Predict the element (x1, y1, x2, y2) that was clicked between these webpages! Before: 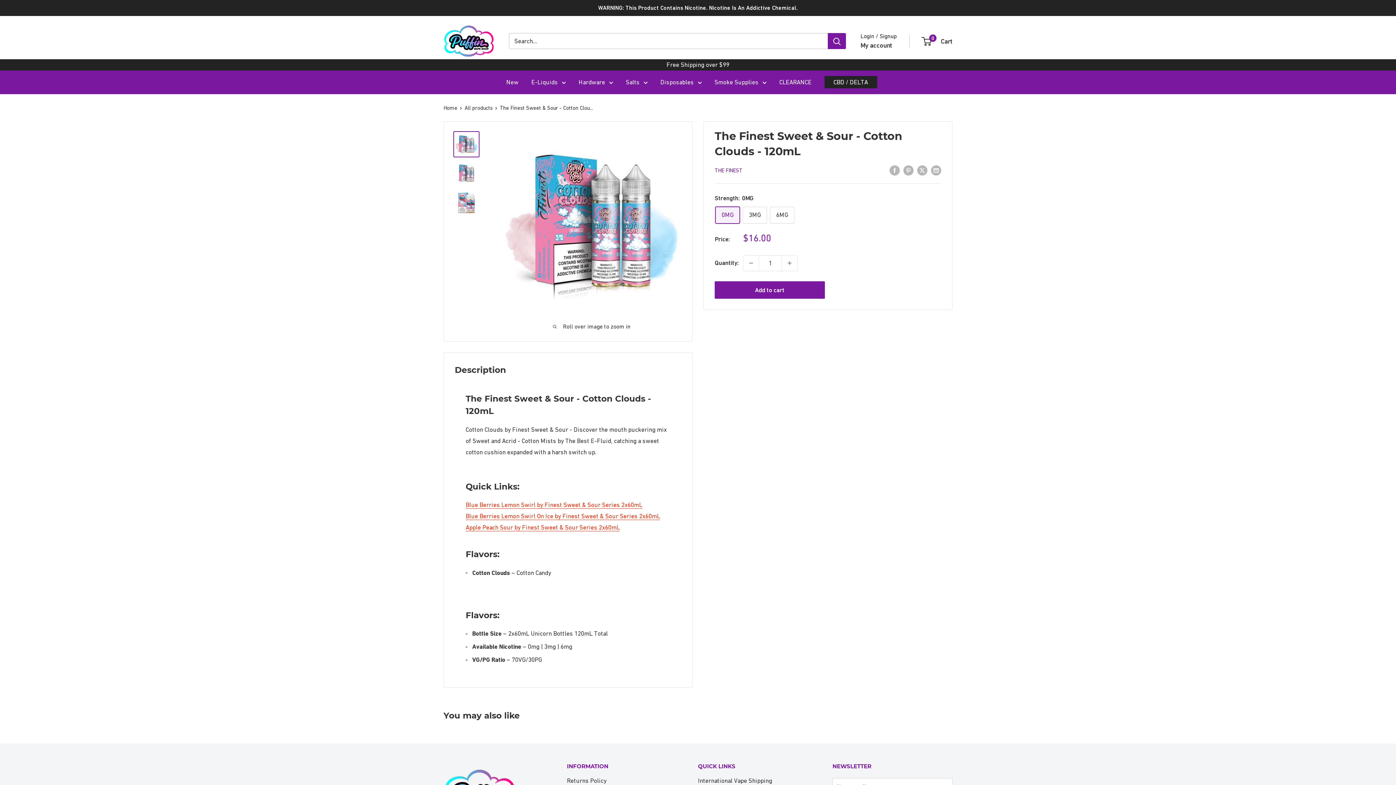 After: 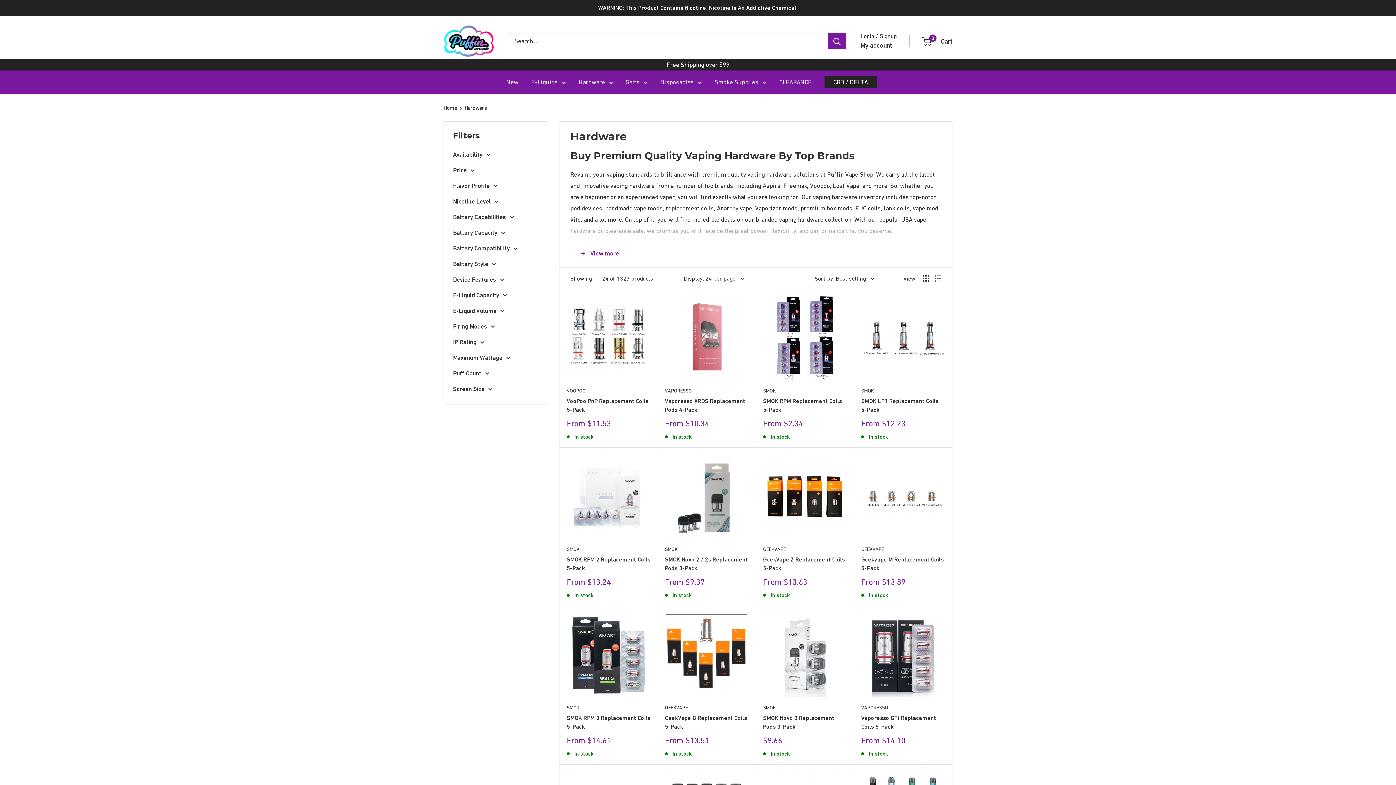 Action: bbox: (578, 76, 613, 88) label: Hardware